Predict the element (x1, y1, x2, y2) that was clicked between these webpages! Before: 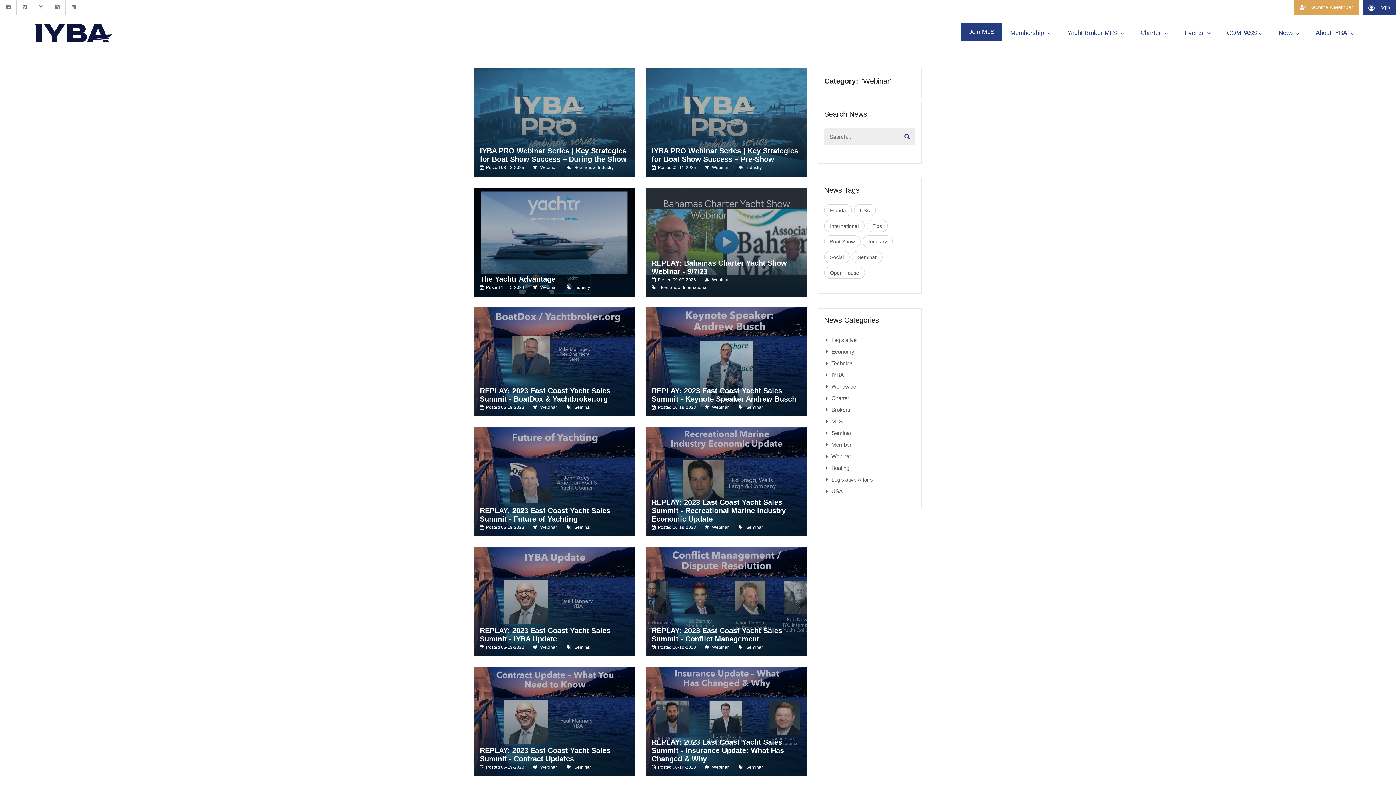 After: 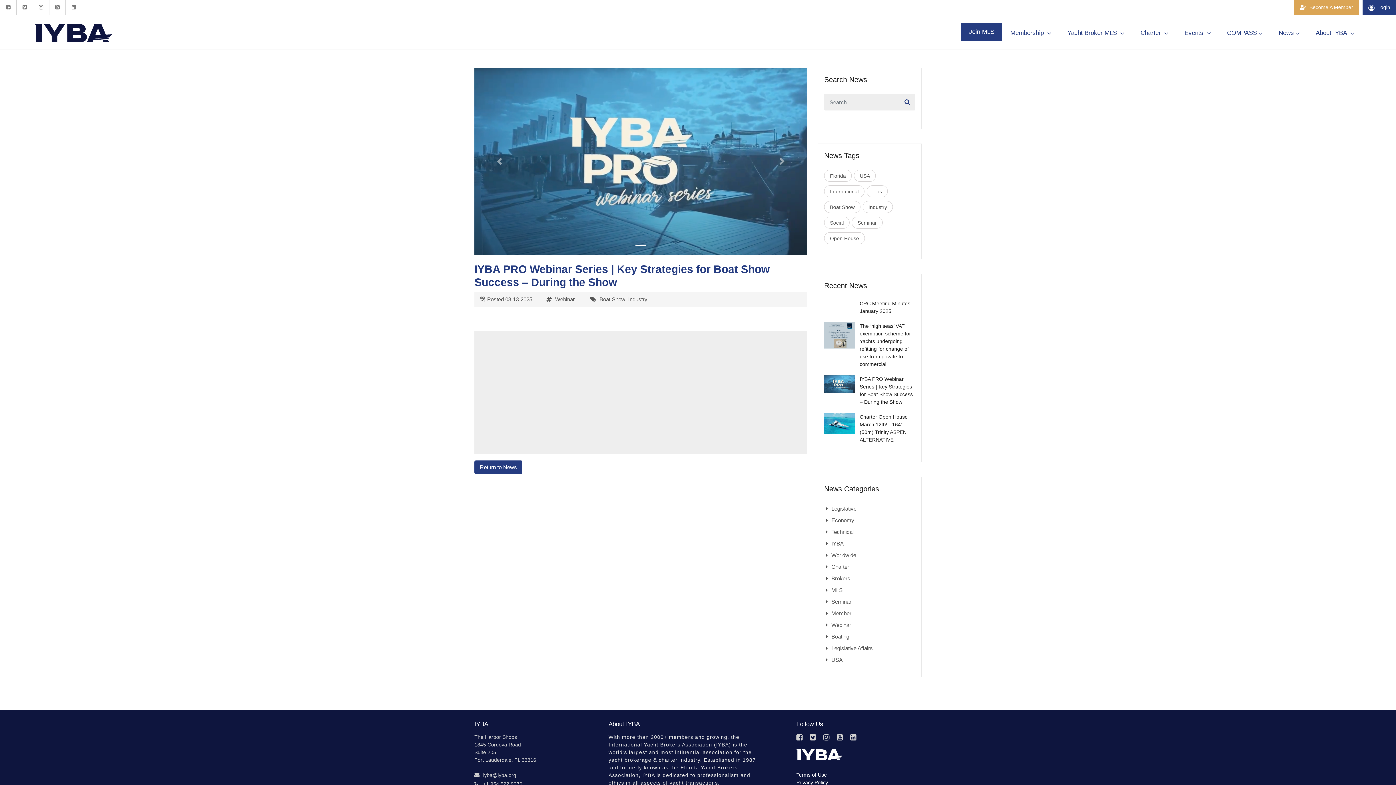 Action: bbox: (480, 146, 626, 163) label: IYBA PRO Webinar Series | Key Strategies for Boat Show Success – During the Show